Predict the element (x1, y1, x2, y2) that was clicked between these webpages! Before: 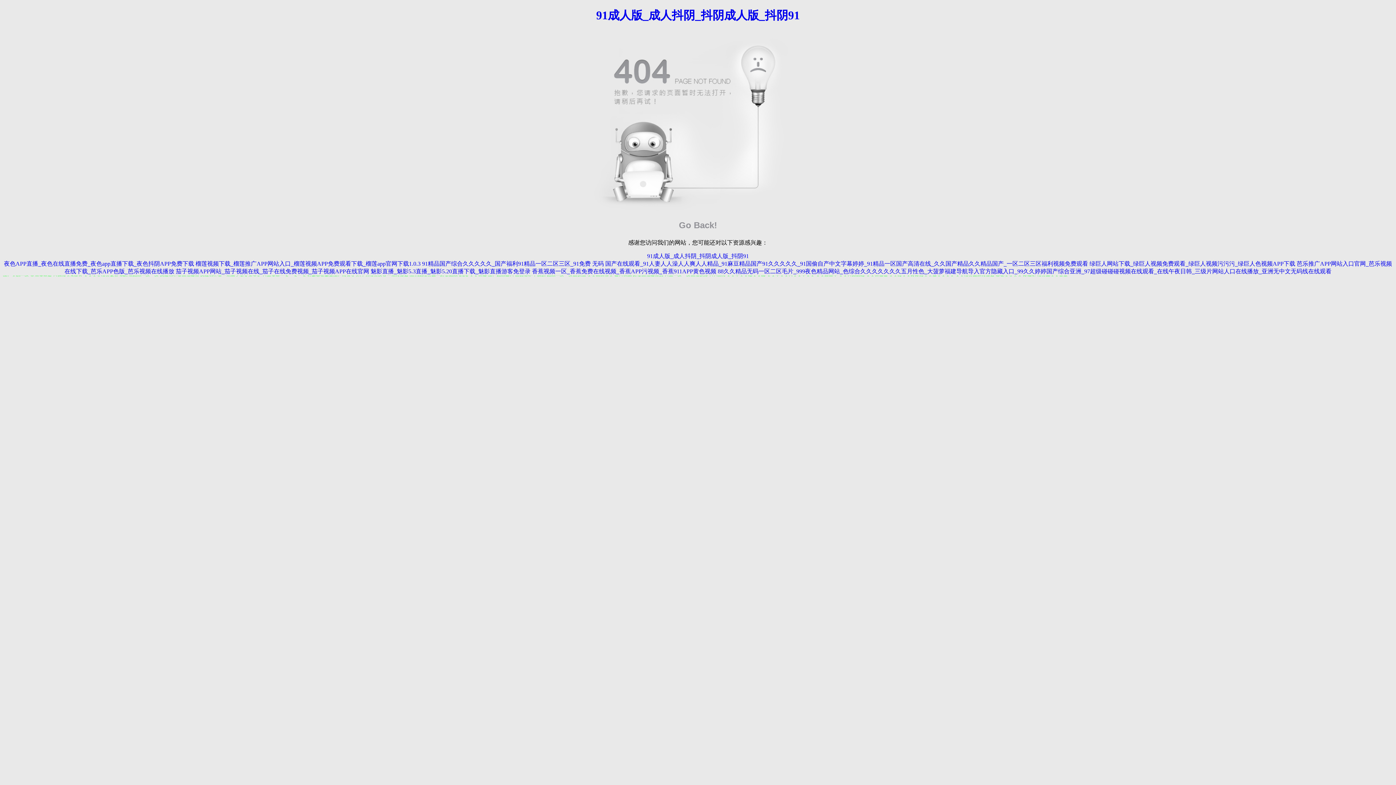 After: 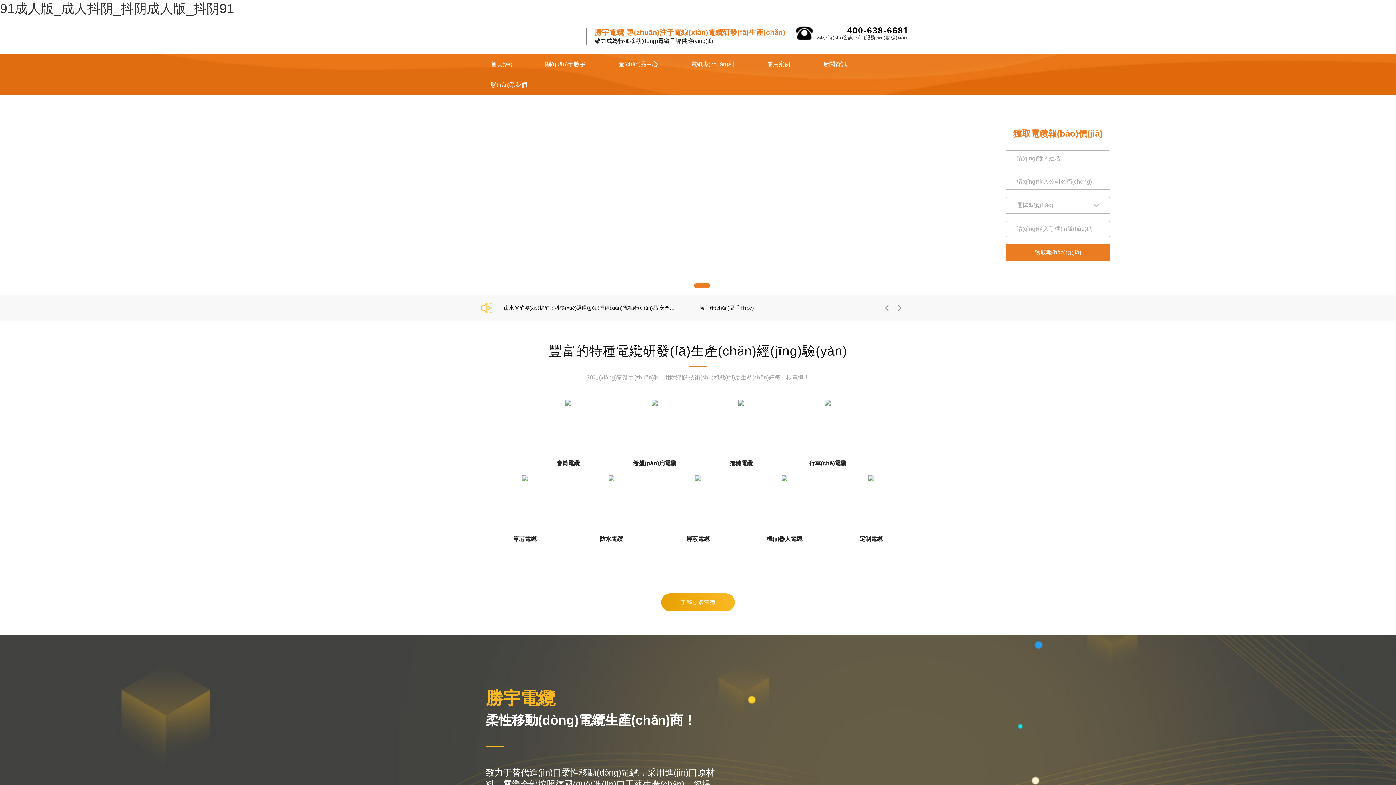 Action: bbox: (596, 8, 800, 21) label: 91成人版_成人抖阴_抖阴成人版_抖阴91